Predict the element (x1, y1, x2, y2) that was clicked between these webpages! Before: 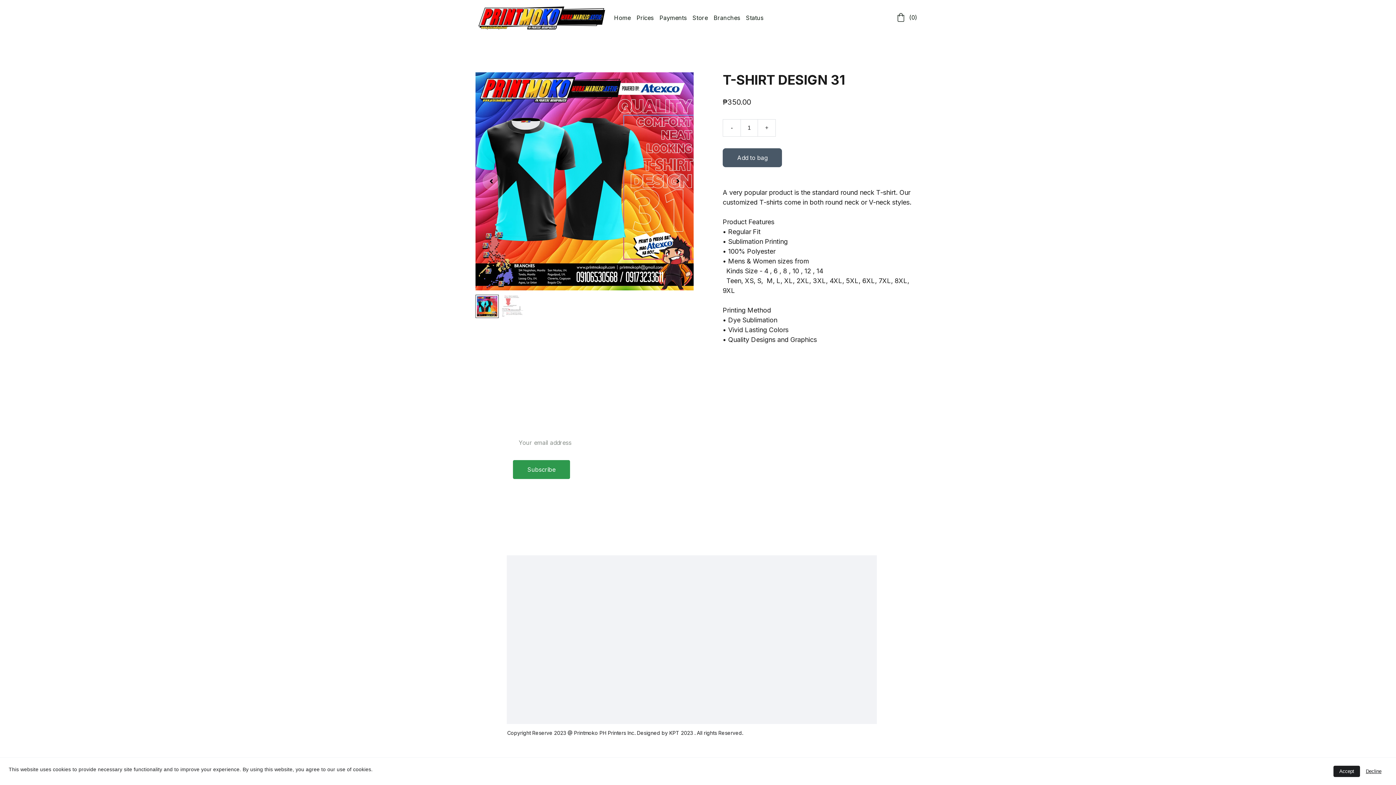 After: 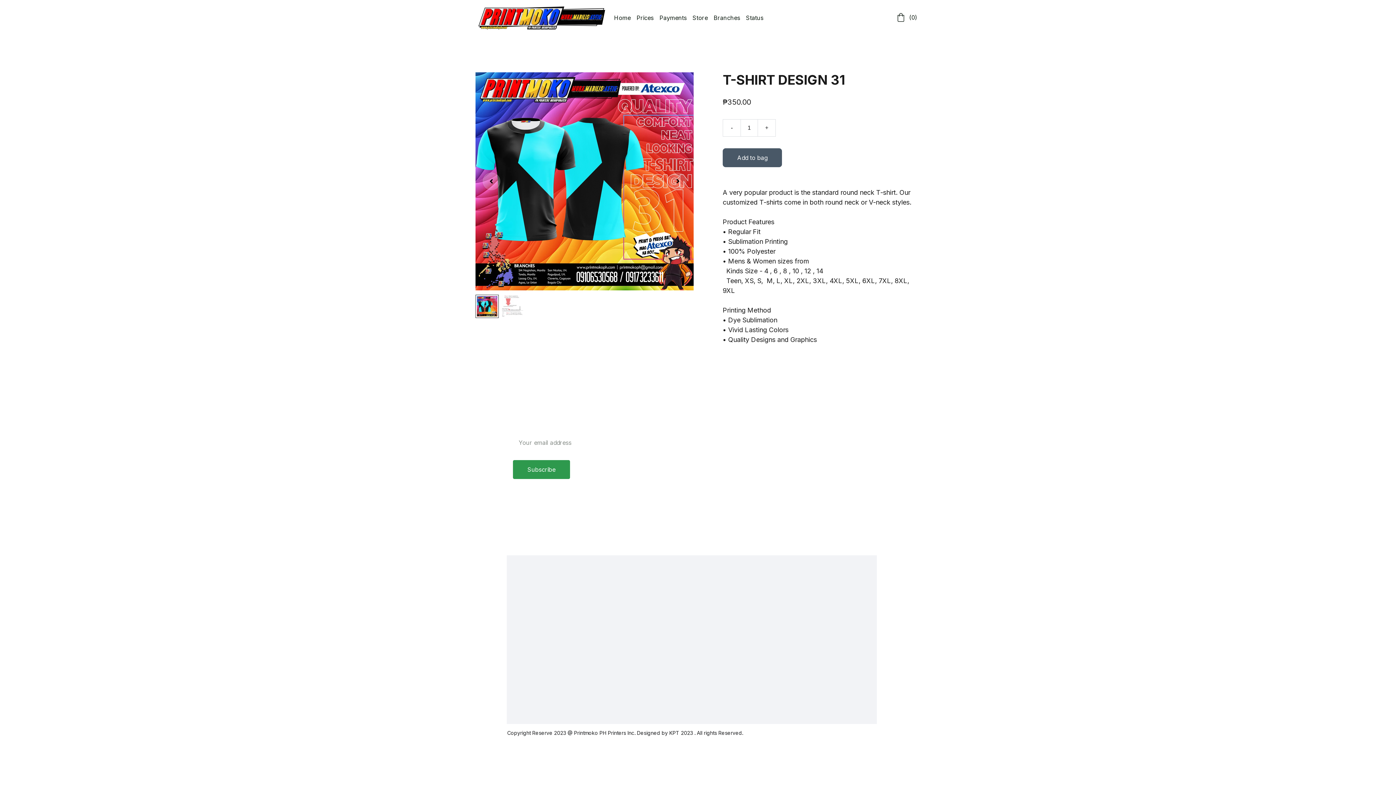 Action: label: Decline bbox: (1360, 766, 1387, 777)